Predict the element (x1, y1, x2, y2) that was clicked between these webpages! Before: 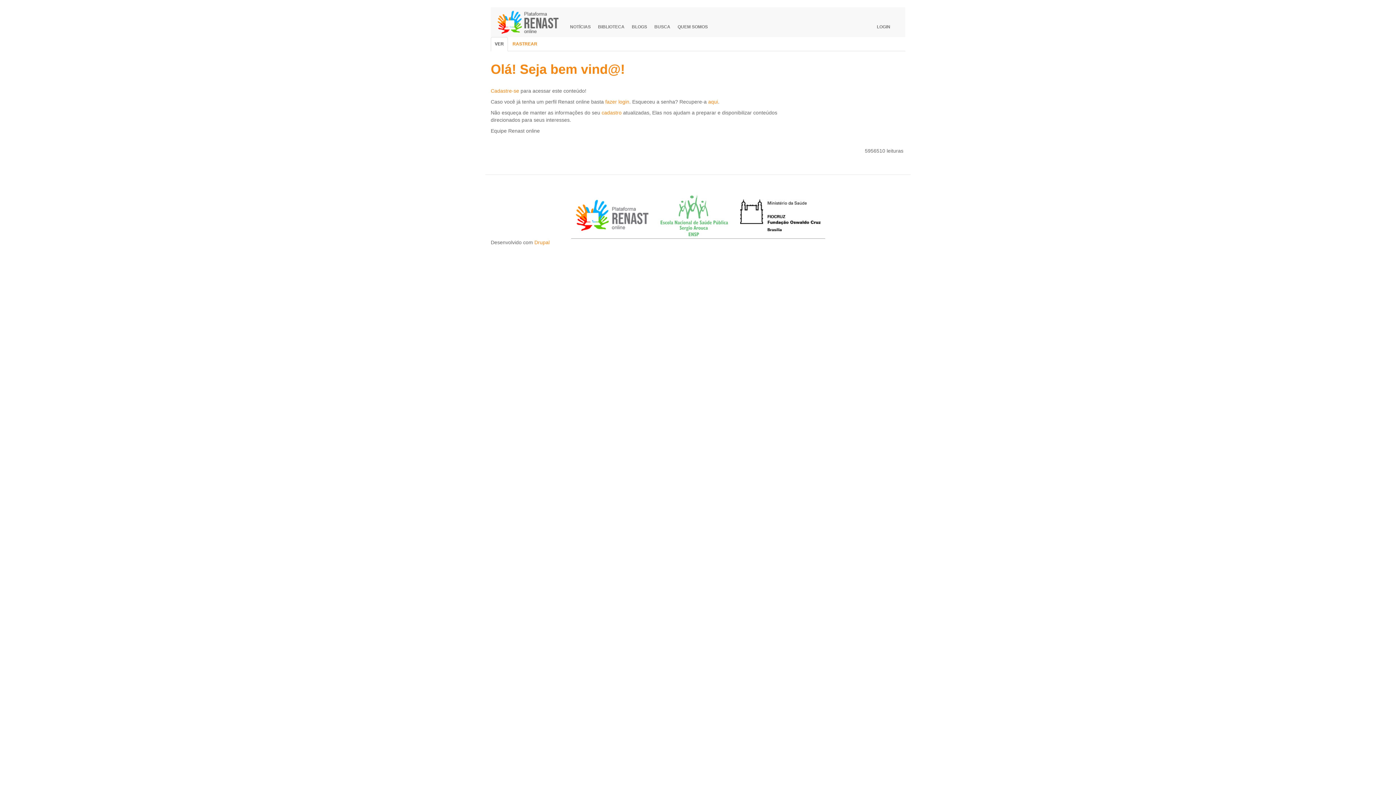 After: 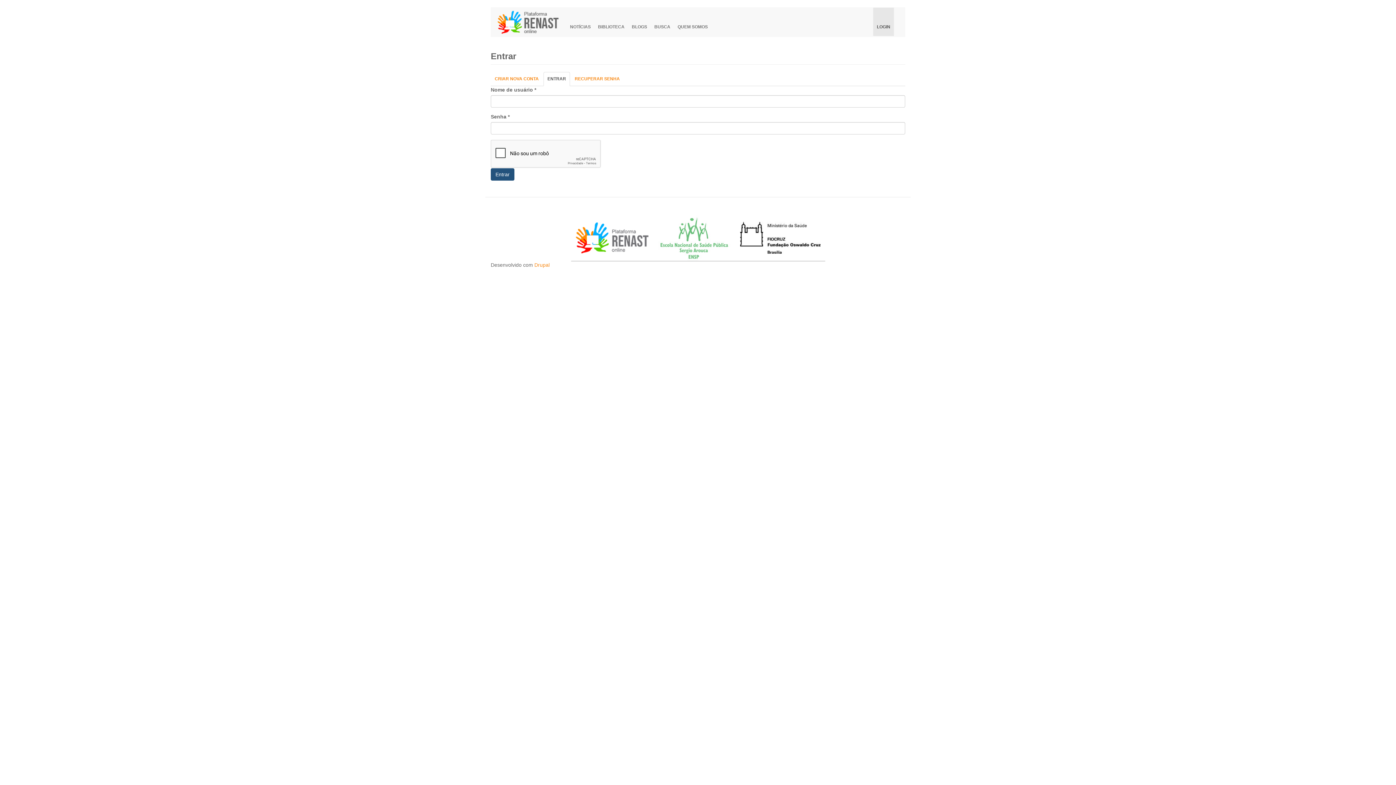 Action: bbox: (873, 7, 894, 36) label: LOGIN